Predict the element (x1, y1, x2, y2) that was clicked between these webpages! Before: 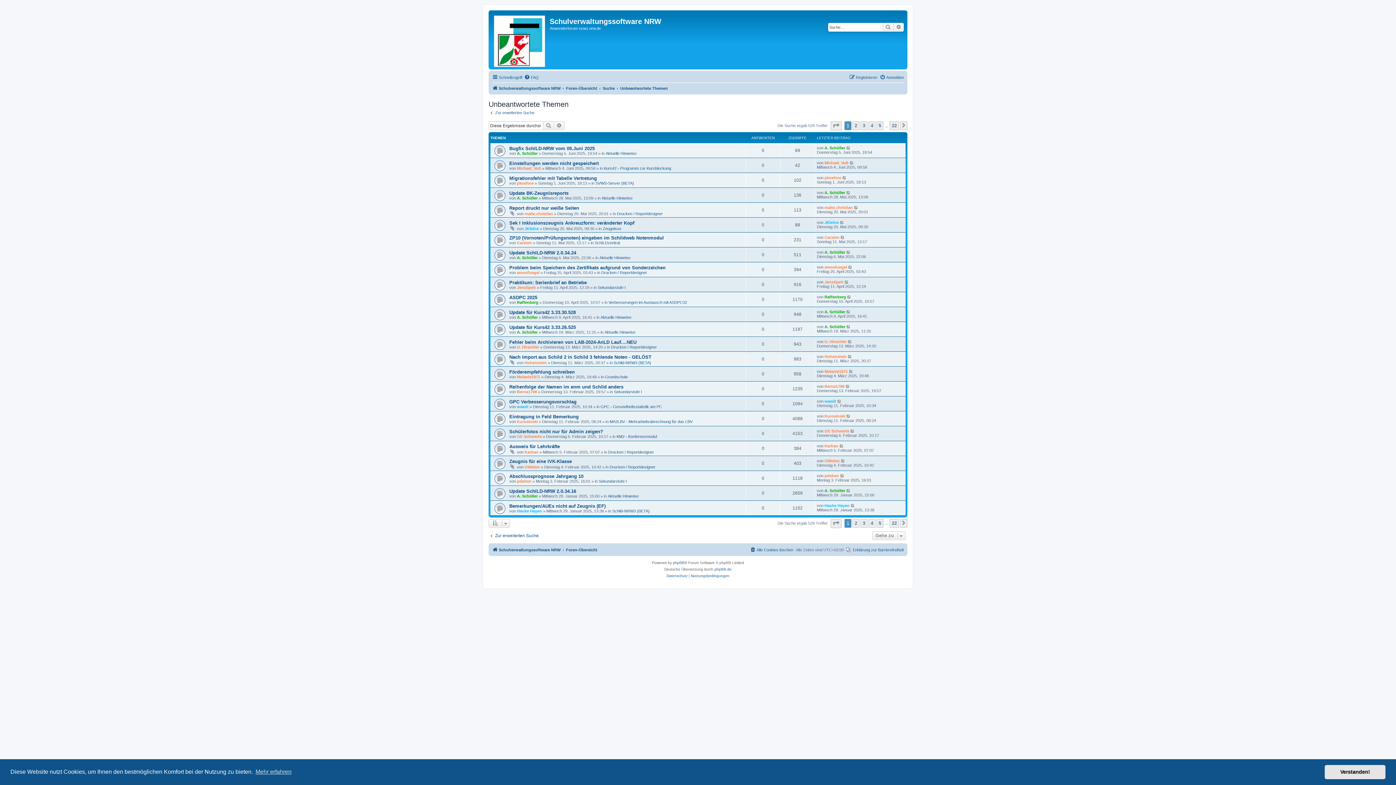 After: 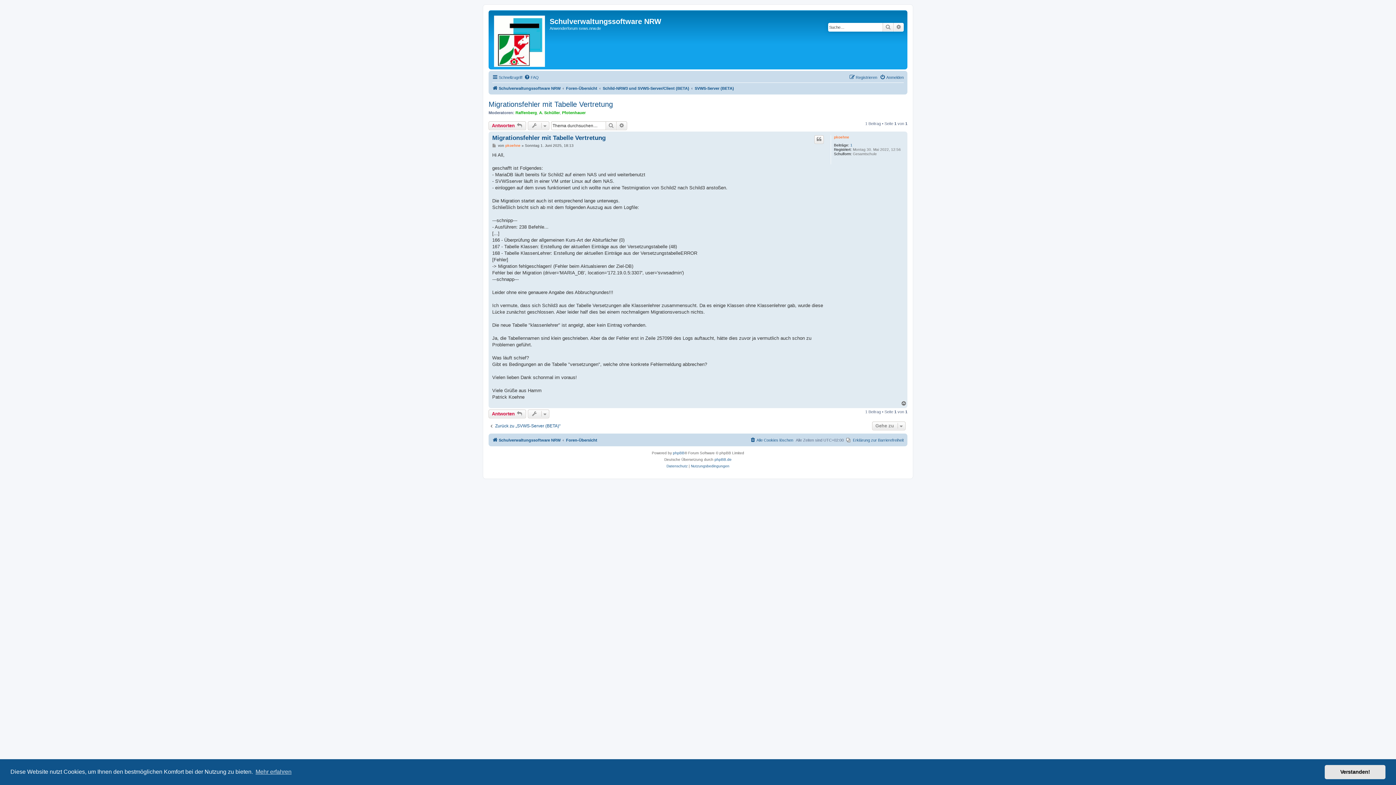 Action: label: Migrationsfehler mit Tabelle Vertretung bbox: (509, 175, 597, 180)